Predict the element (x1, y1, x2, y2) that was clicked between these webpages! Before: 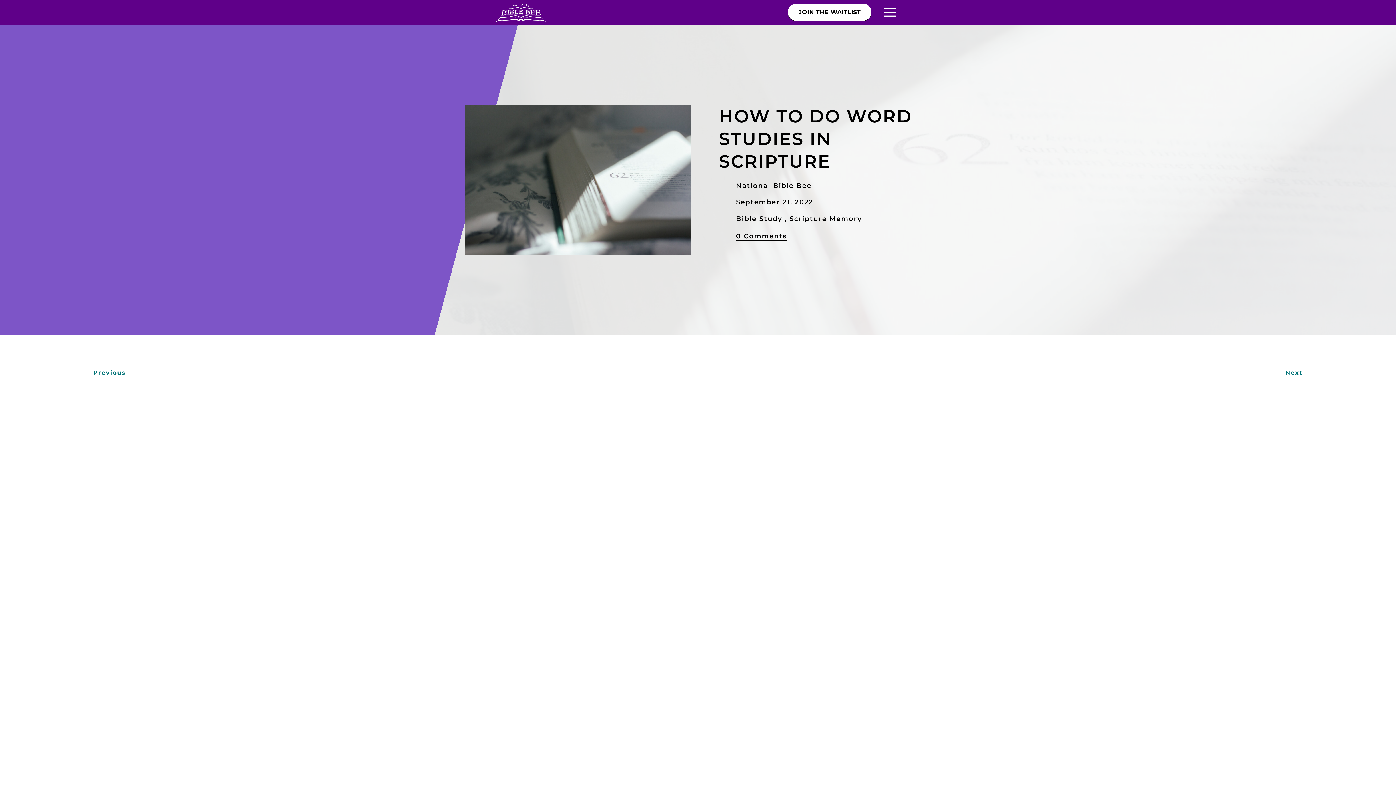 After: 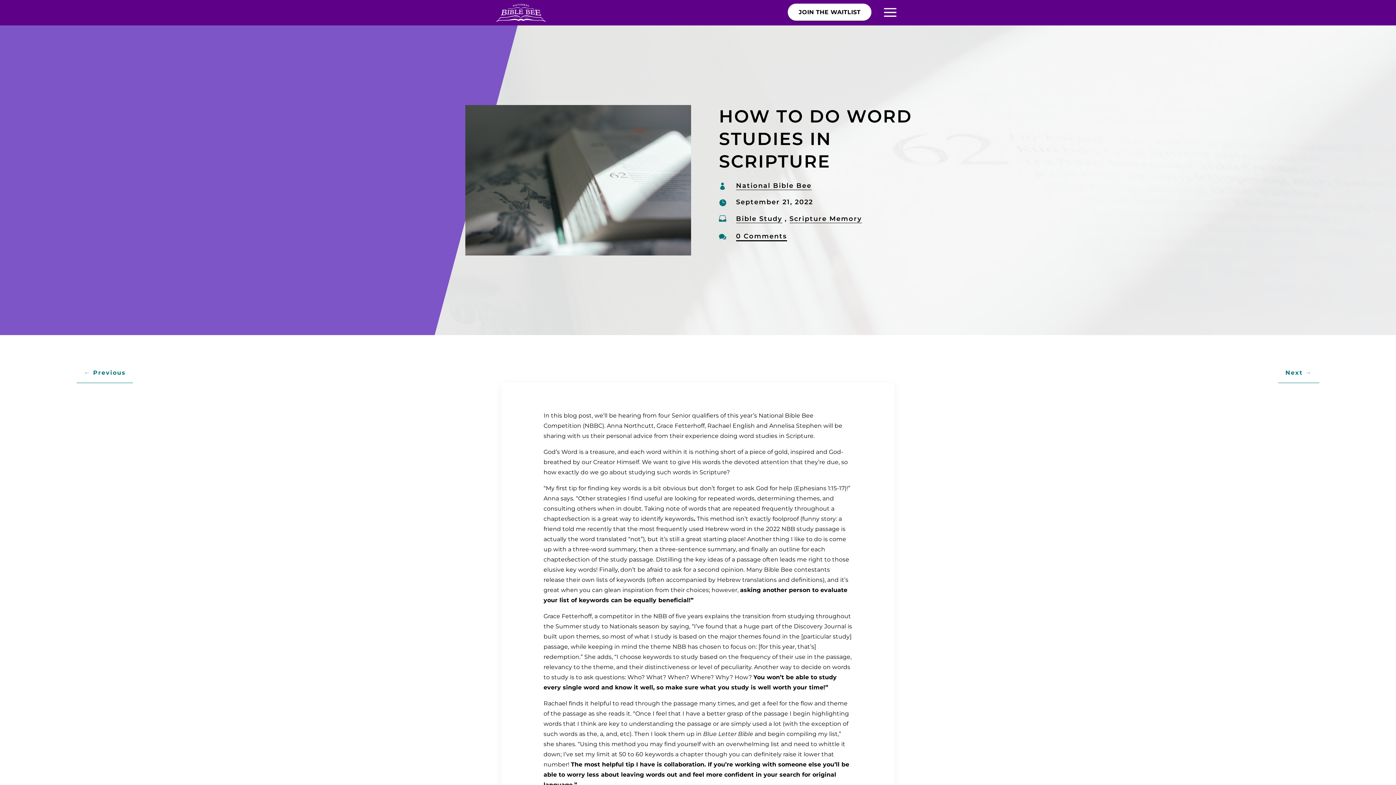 Action: label: 0 Comments bbox: (736, 232, 787, 240)